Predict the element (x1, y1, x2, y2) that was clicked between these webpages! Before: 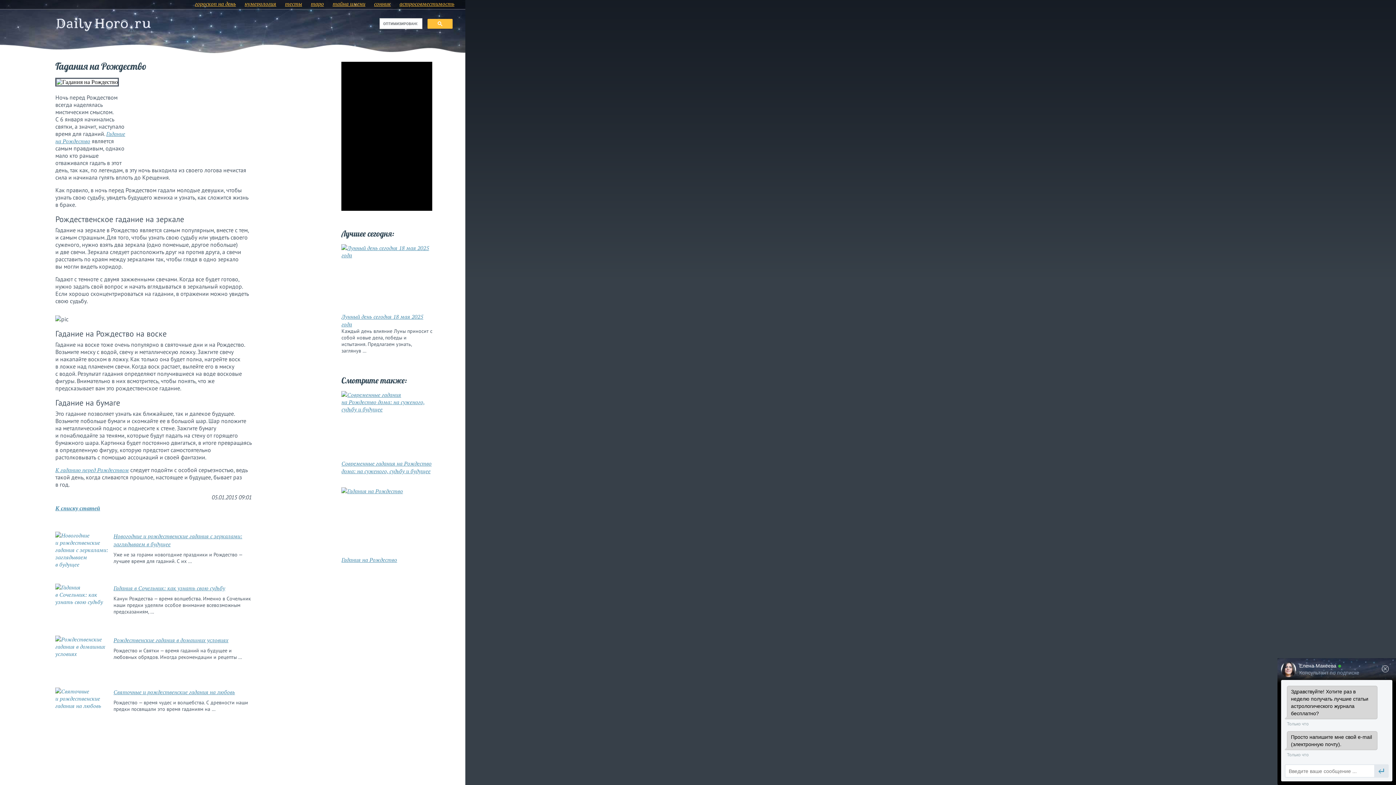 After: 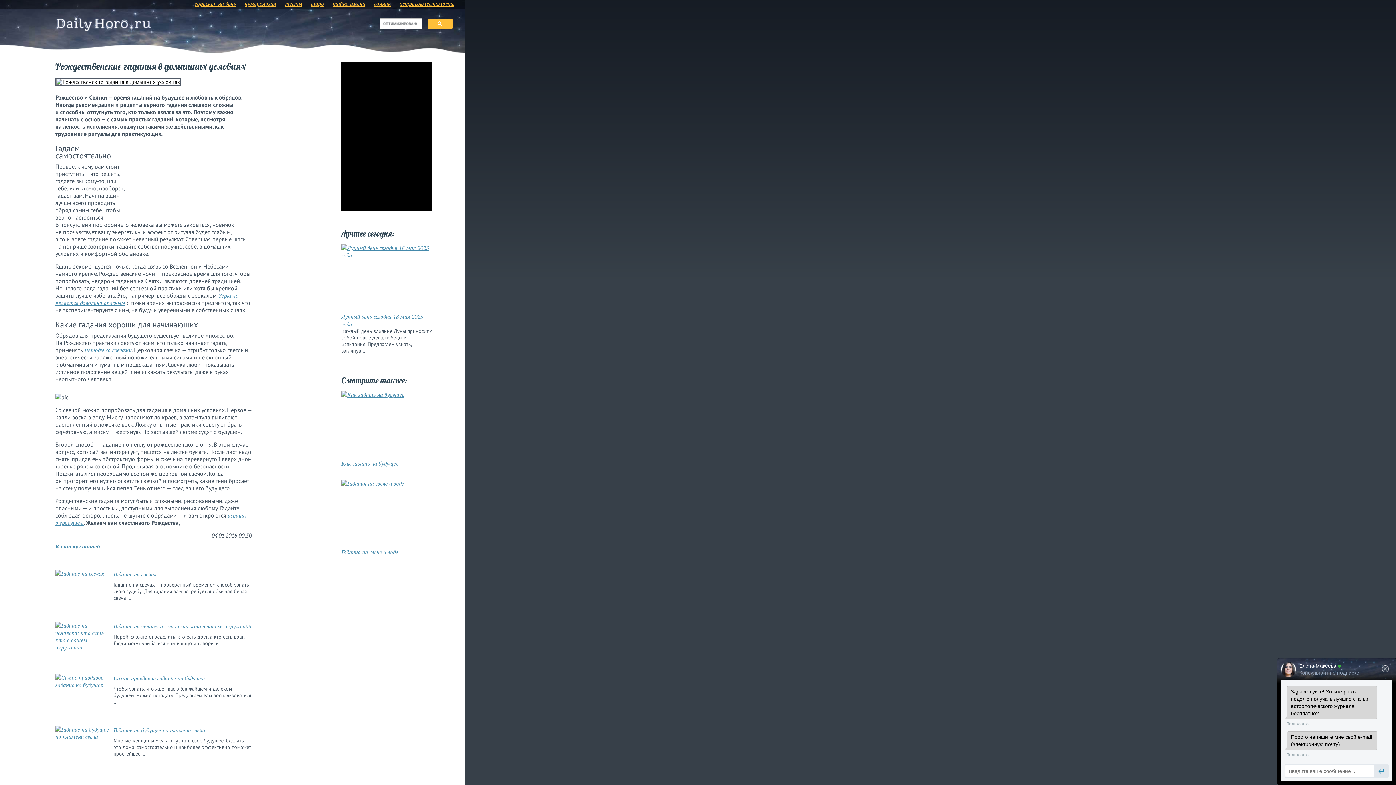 Action: bbox: (113, 636, 228, 644) label: Рождественские гадания в домашних условиях